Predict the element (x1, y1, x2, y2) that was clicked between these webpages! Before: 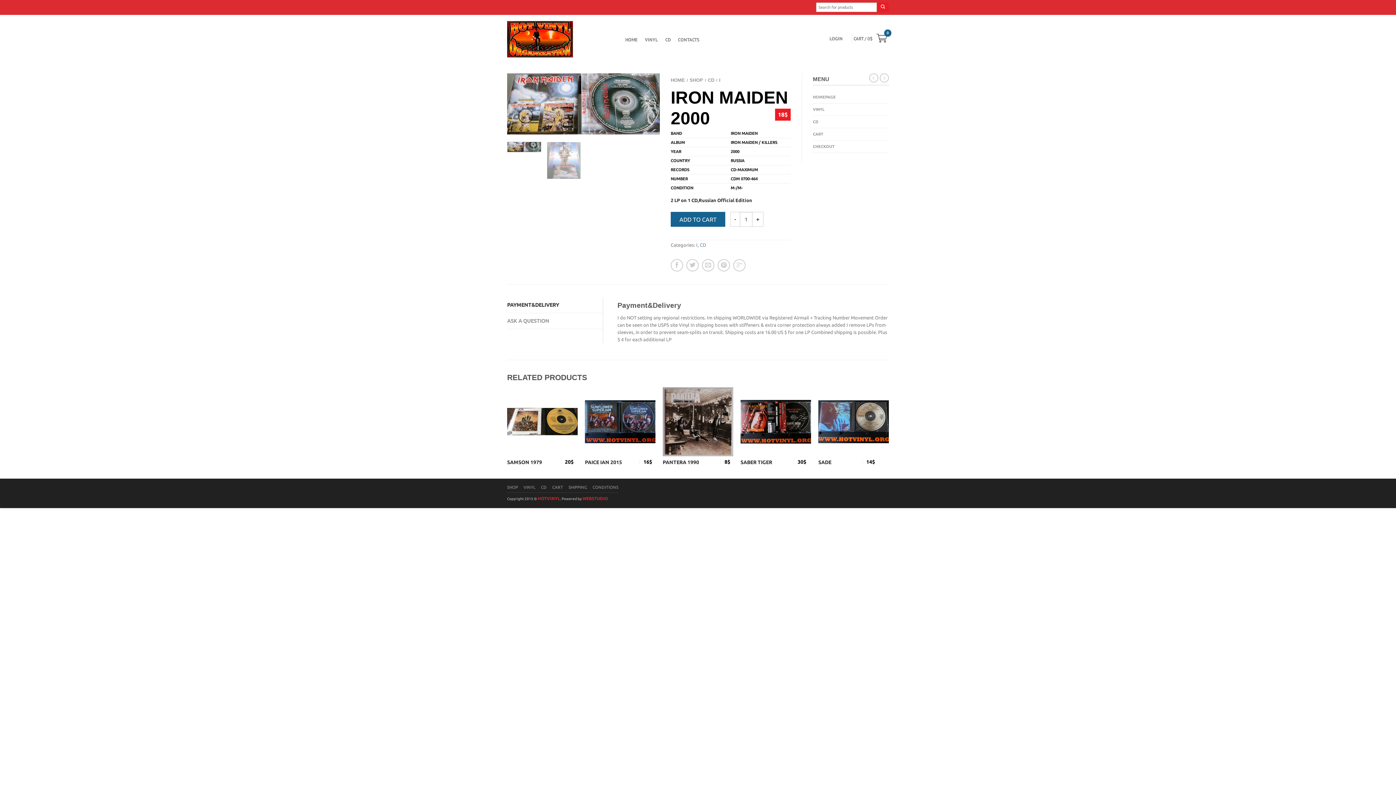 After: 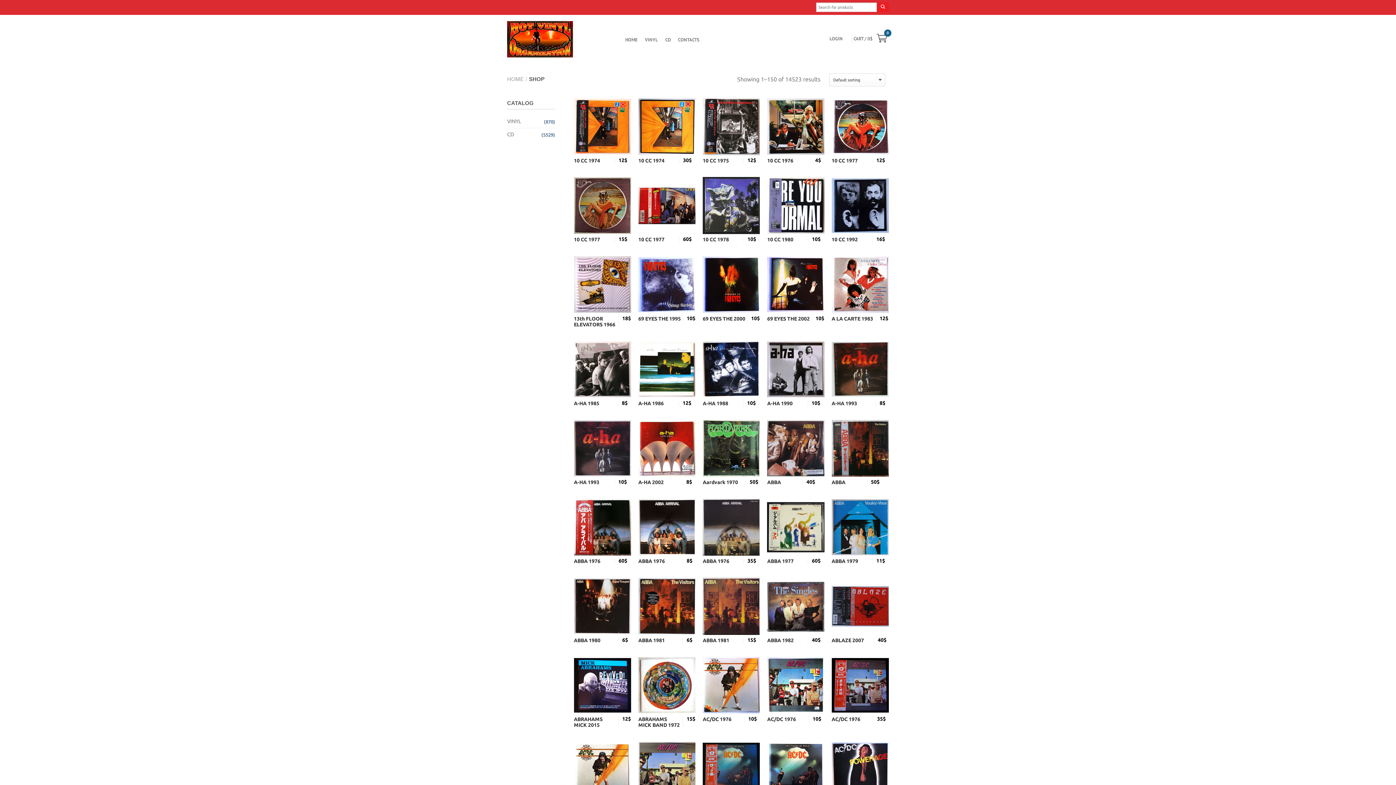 Action: bbox: (689, 77, 703, 82) label: SHOP